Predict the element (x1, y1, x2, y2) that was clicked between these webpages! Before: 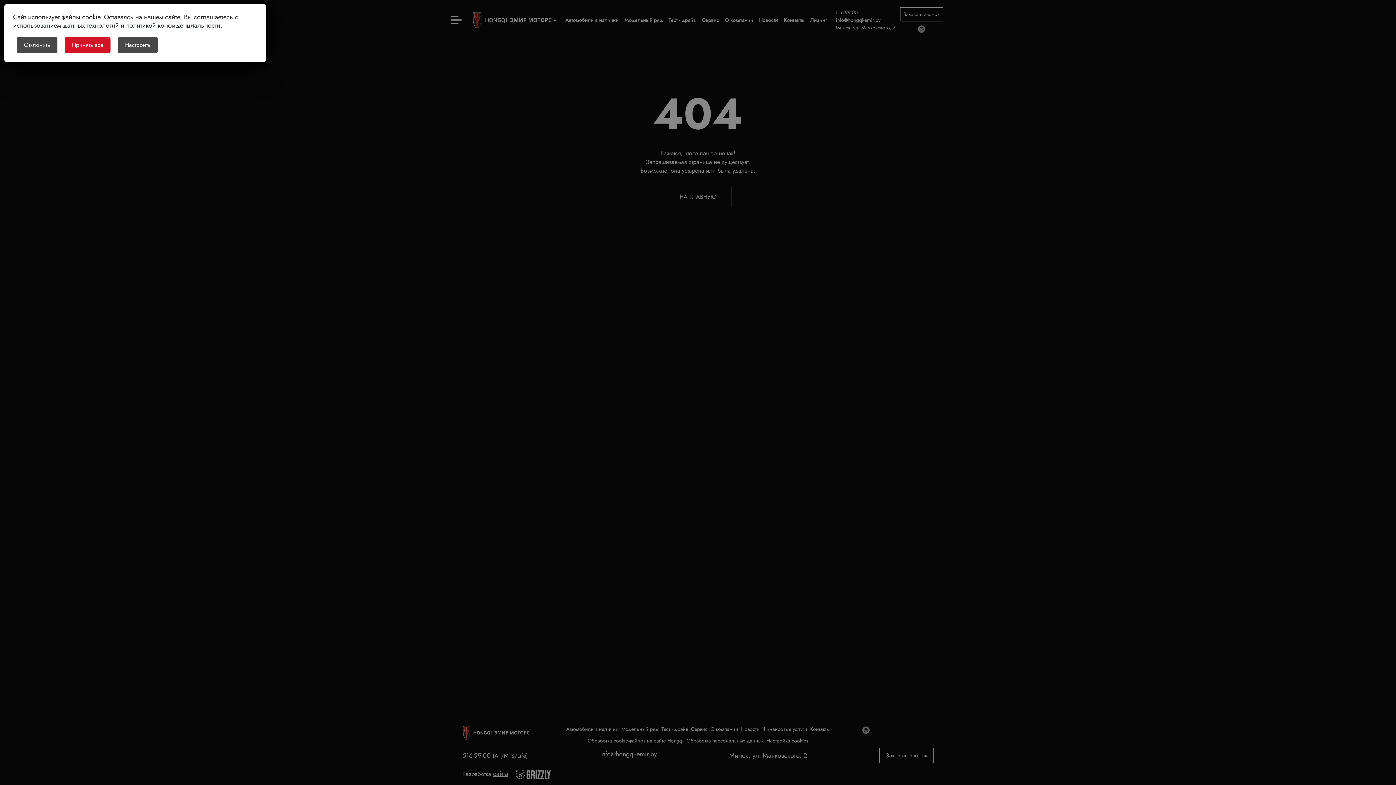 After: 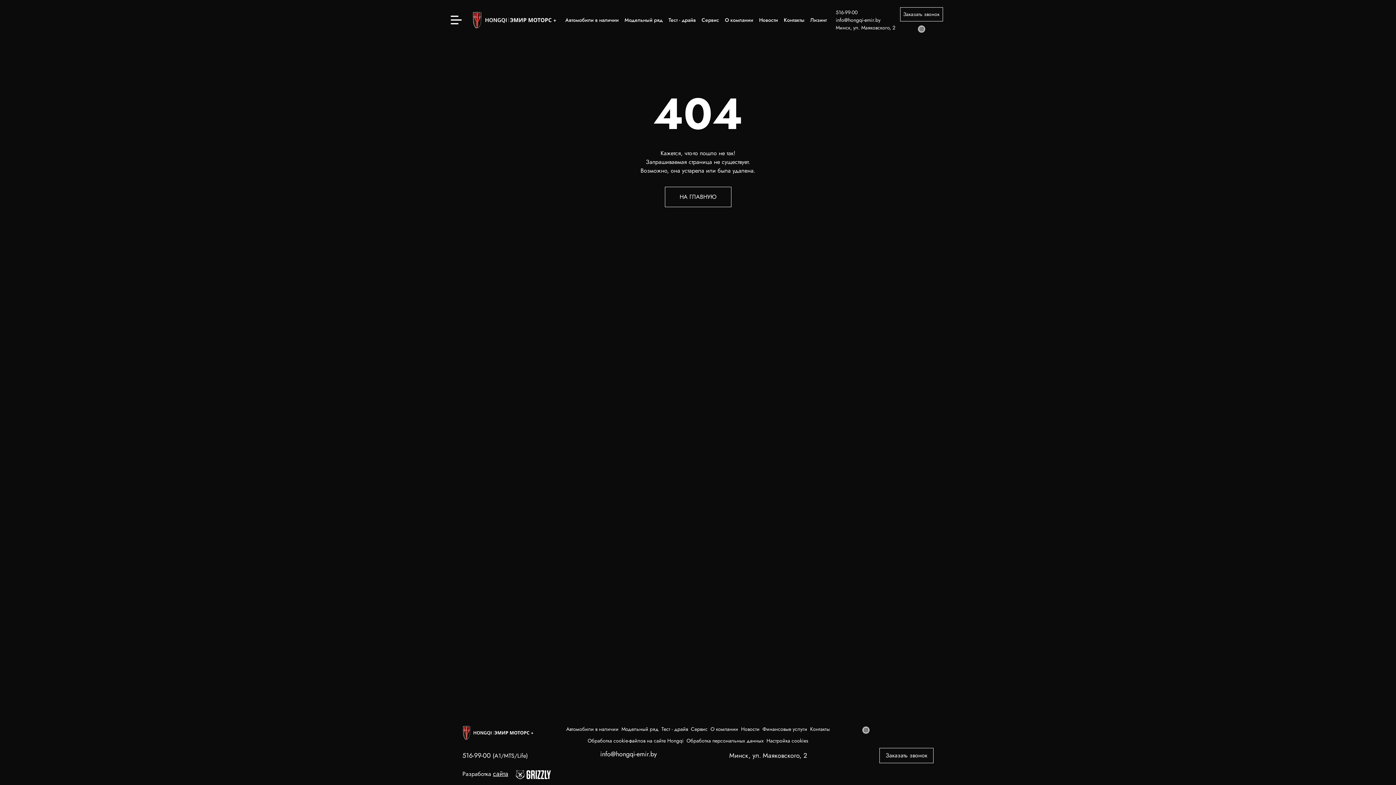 Action: bbox: (64, 37, 110, 53) label: Принять все